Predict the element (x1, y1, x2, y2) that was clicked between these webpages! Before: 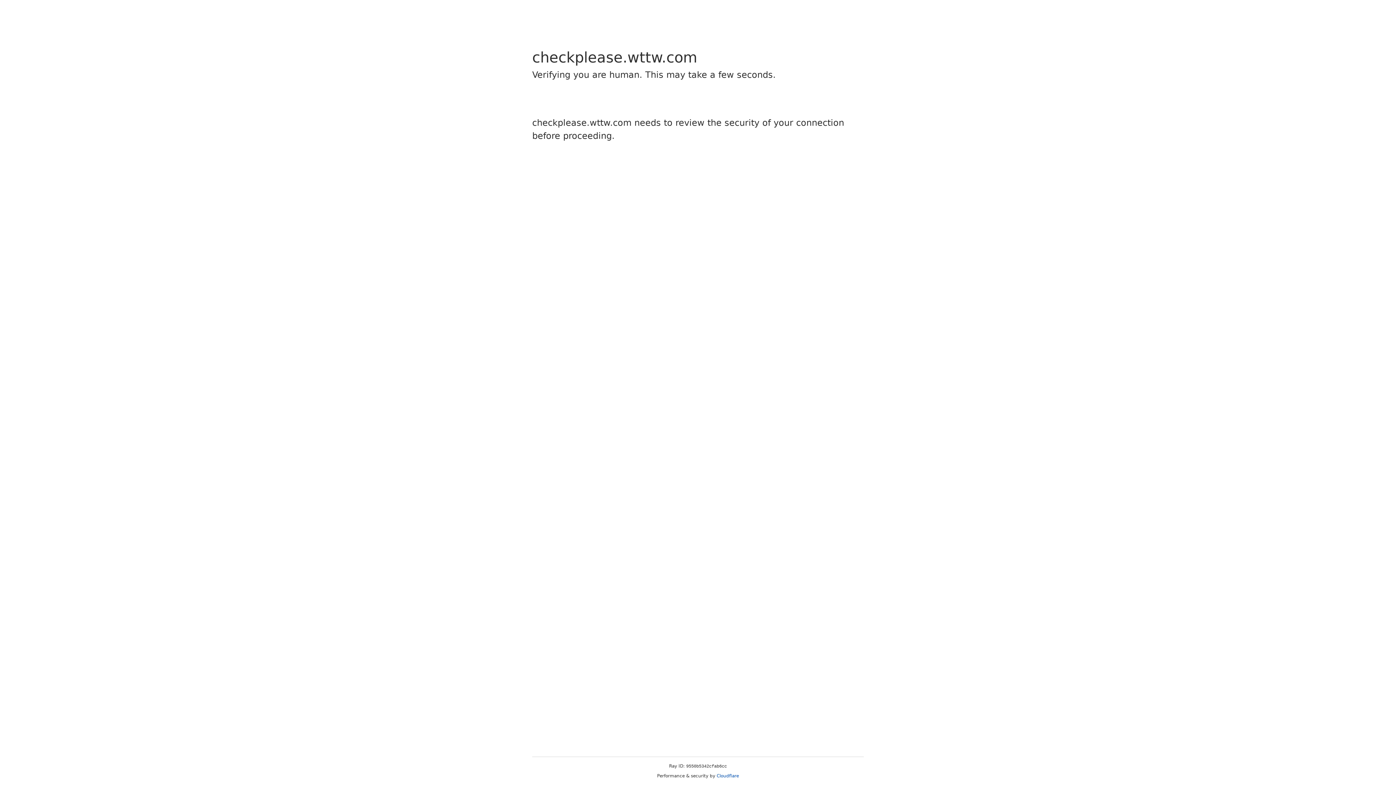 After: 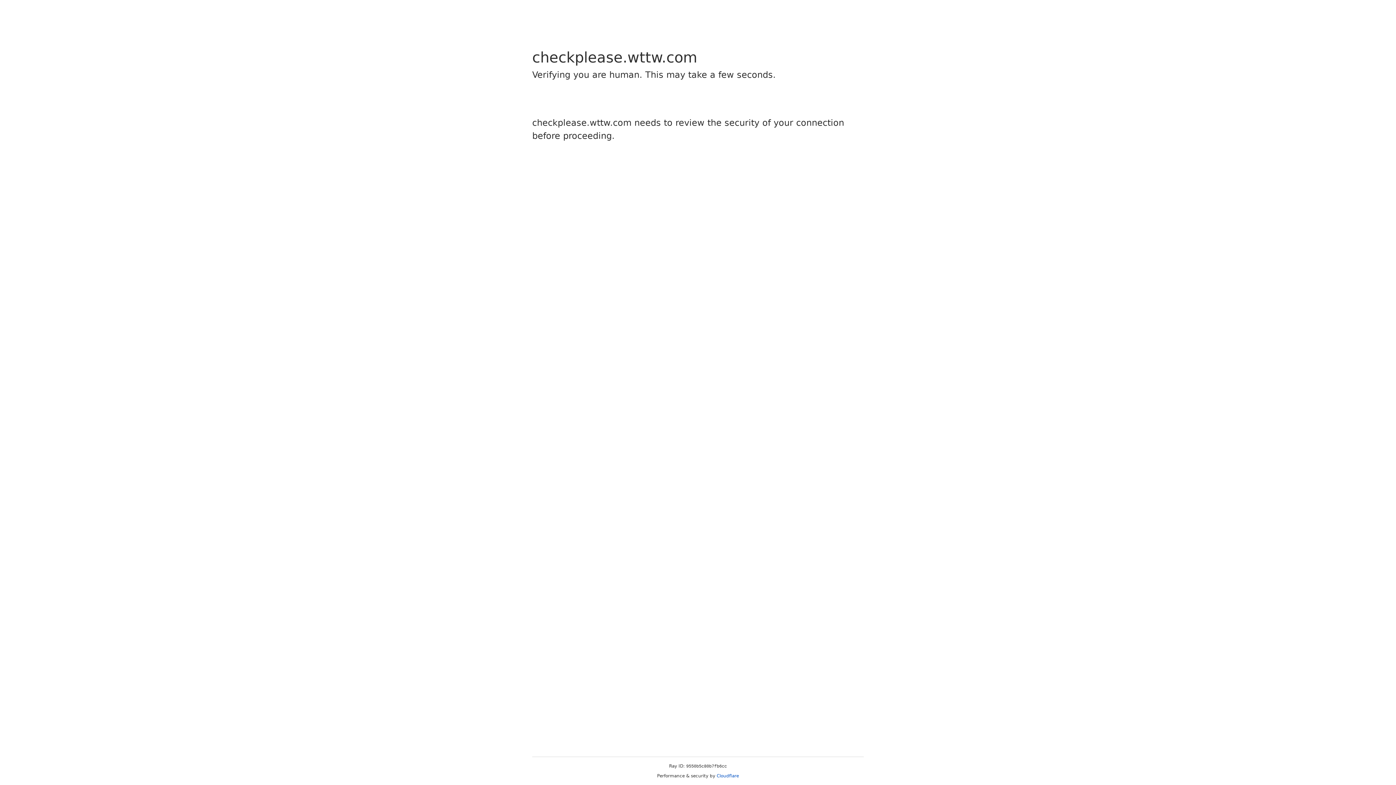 Action: label: Cloudflare bbox: (716, 773, 739, 778)